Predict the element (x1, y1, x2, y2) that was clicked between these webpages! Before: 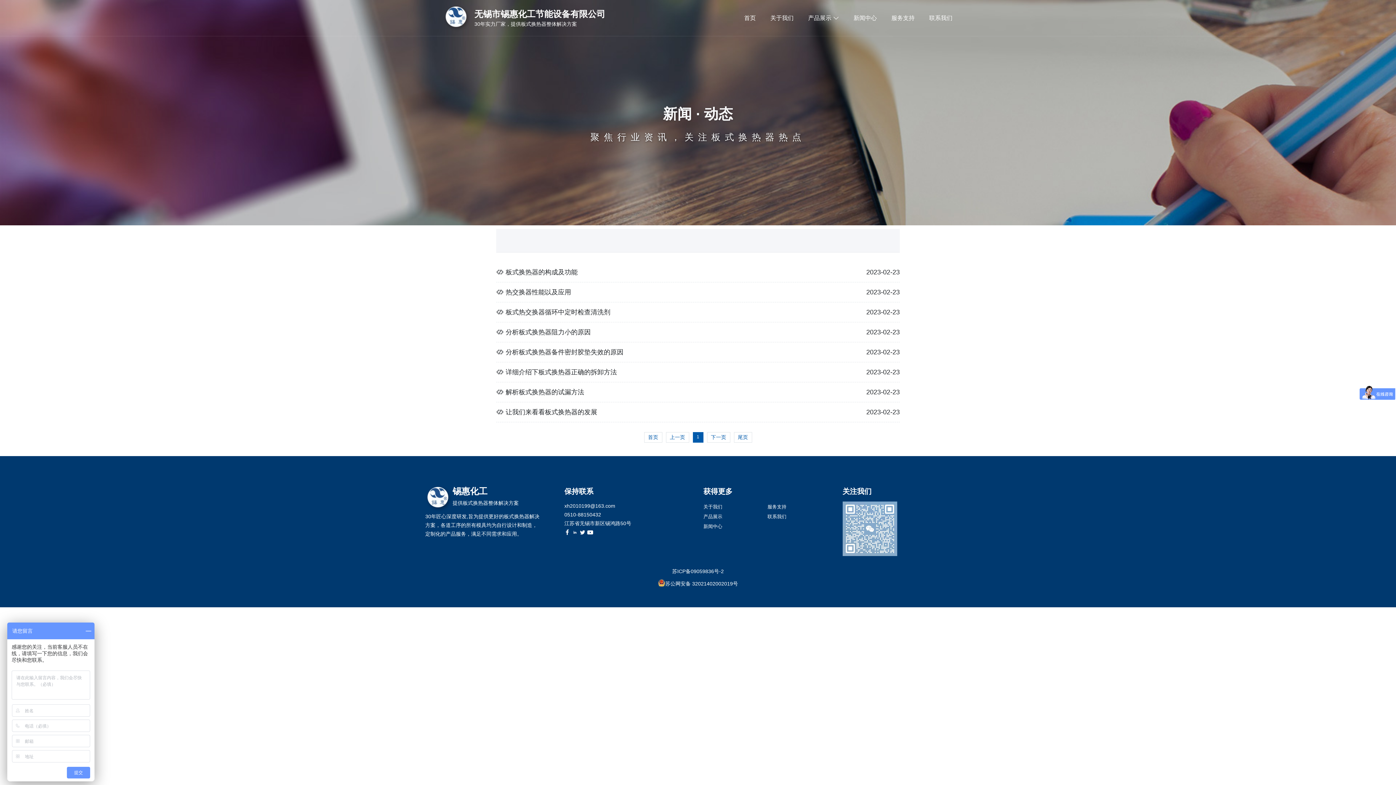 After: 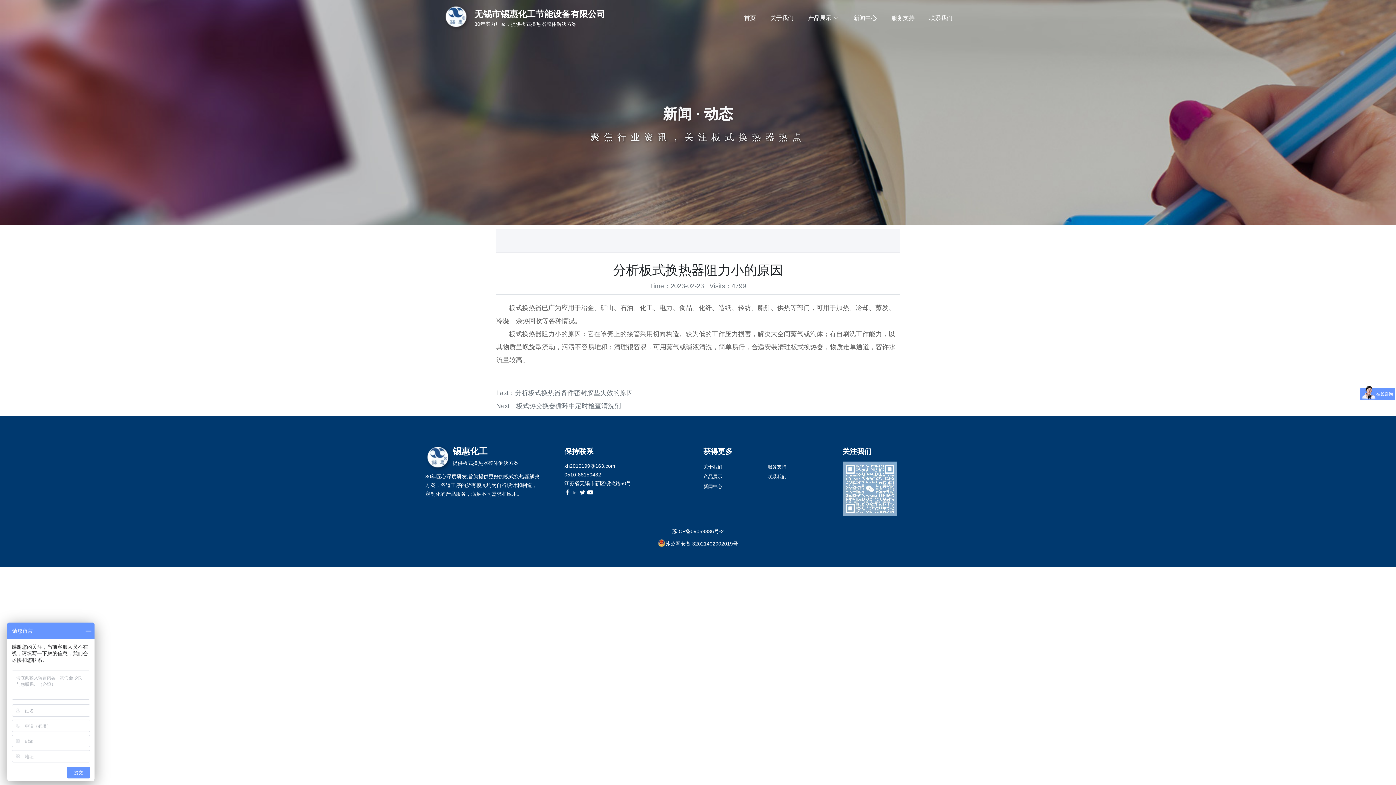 Action: bbox: (505, 328, 590, 336) label: 分析板式换热器阻力小的原因
2023-02-23